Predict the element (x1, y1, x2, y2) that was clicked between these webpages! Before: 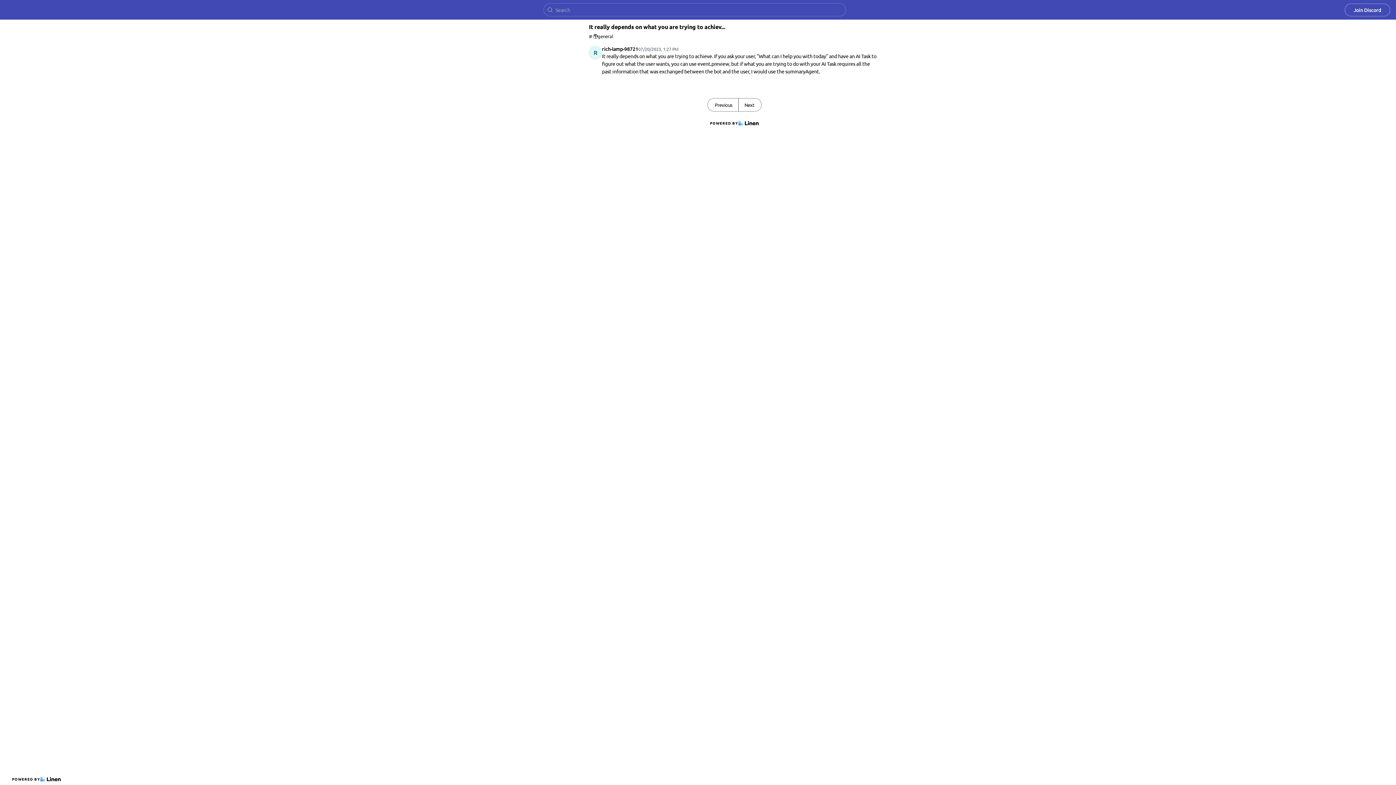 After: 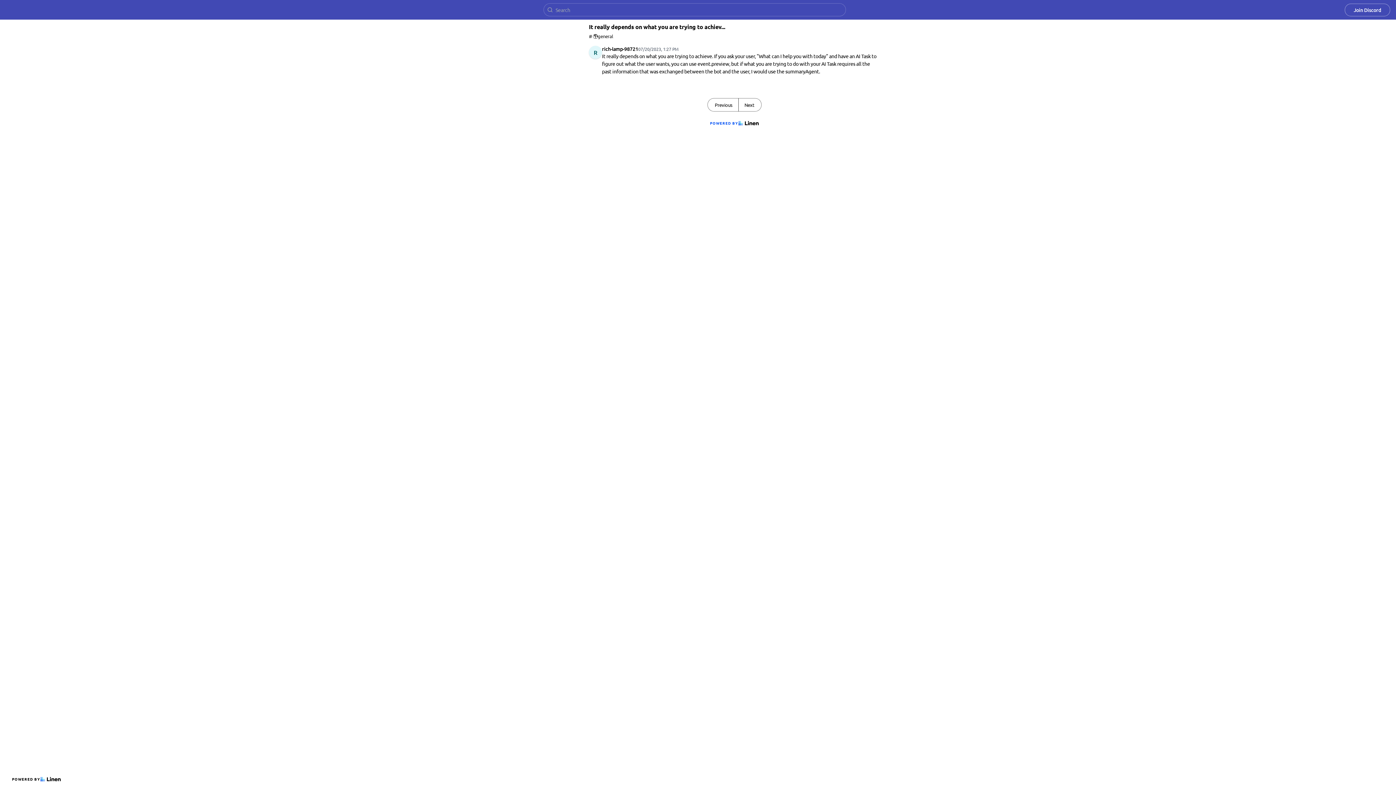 Action: bbox: (707, 117, 761, 129) label: POWERED BY